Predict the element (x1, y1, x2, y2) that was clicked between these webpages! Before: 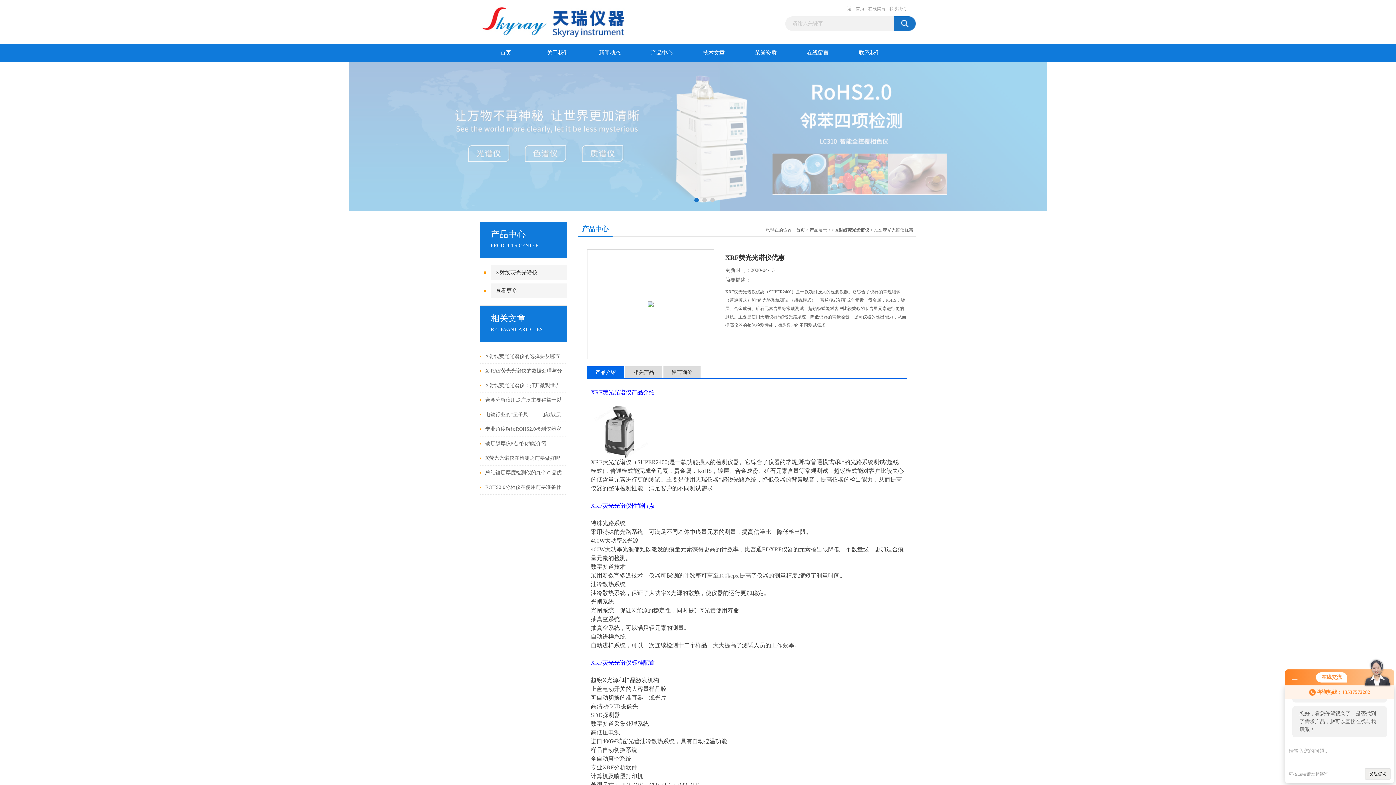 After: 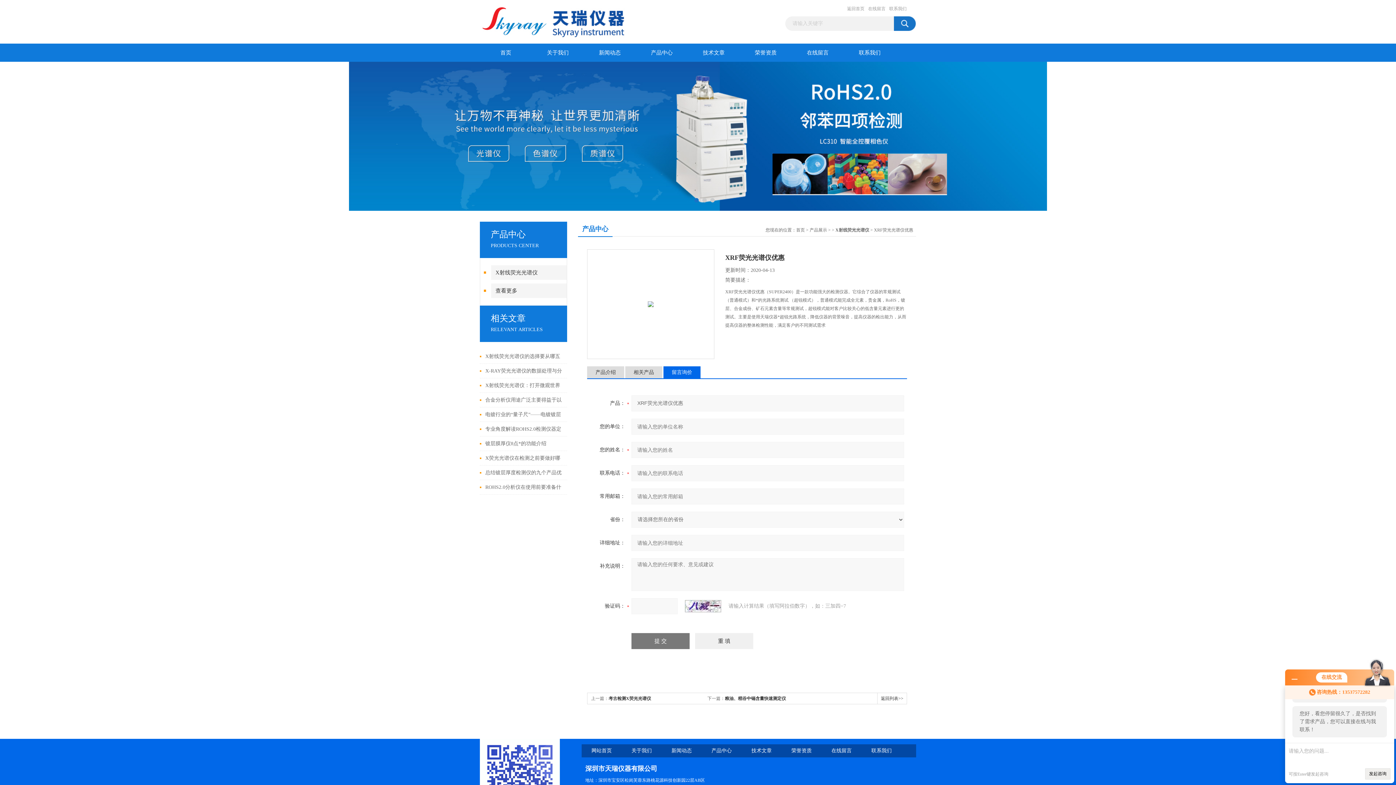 Action: label: 留言询价 bbox: (663, 366, 700, 378)